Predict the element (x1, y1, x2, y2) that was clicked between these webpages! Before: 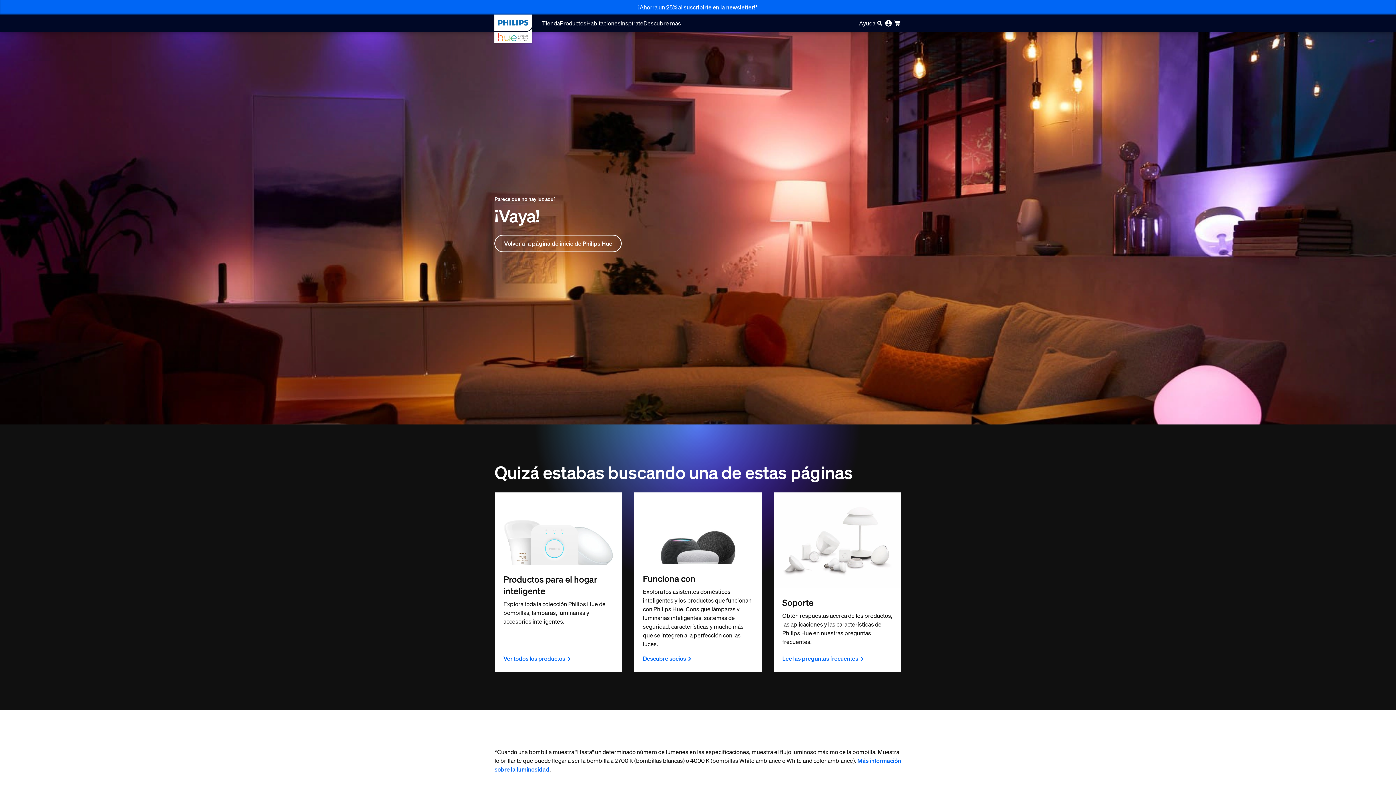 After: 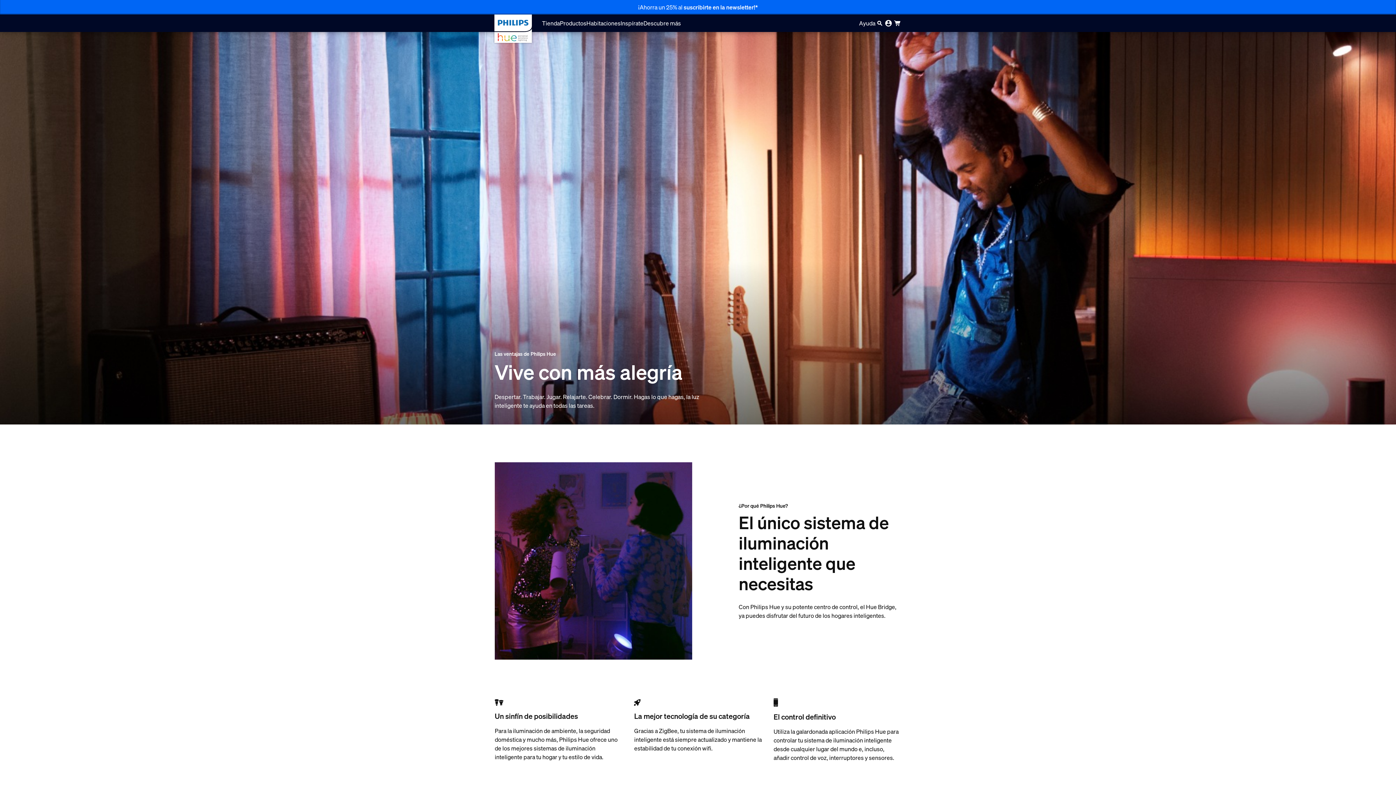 Action: bbox: (620, 14, 643, 32) label: Inspírate